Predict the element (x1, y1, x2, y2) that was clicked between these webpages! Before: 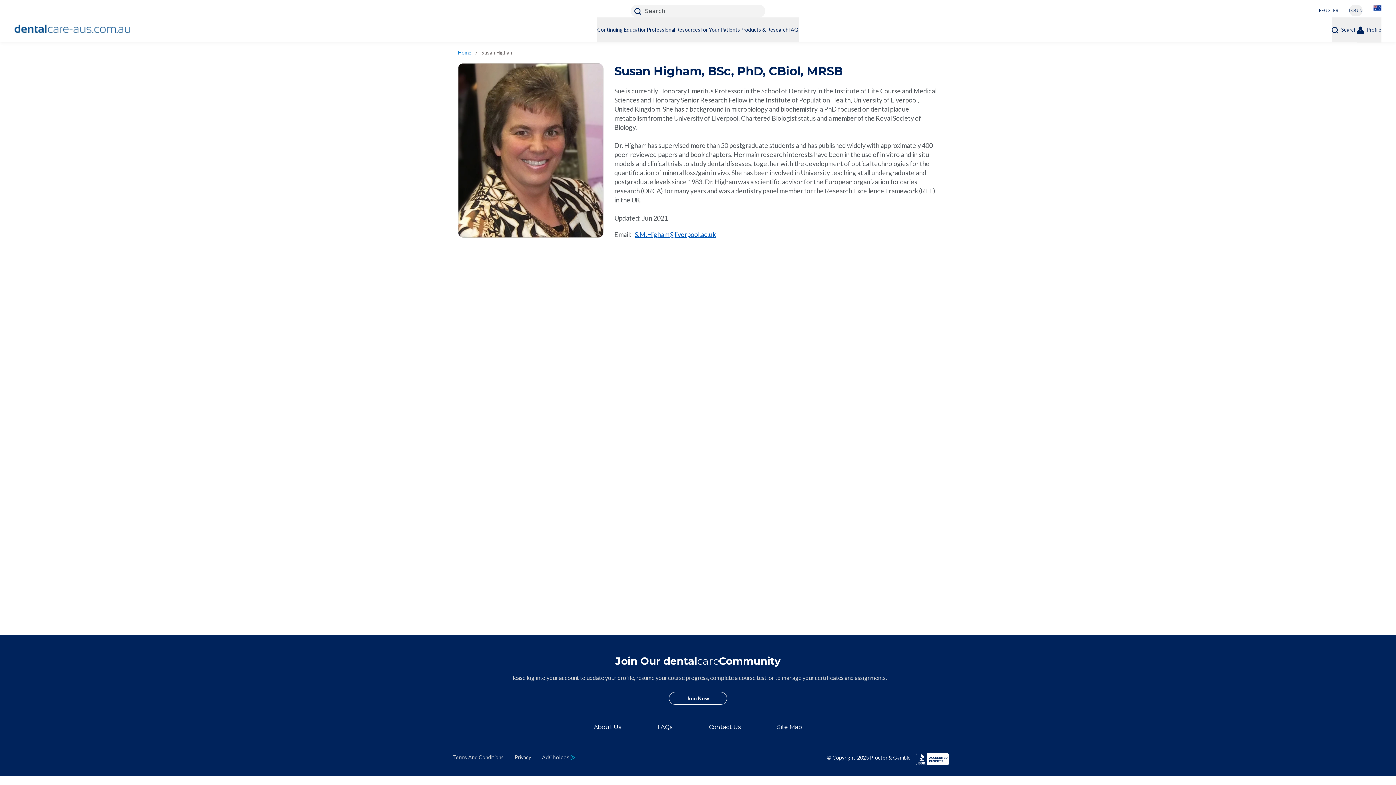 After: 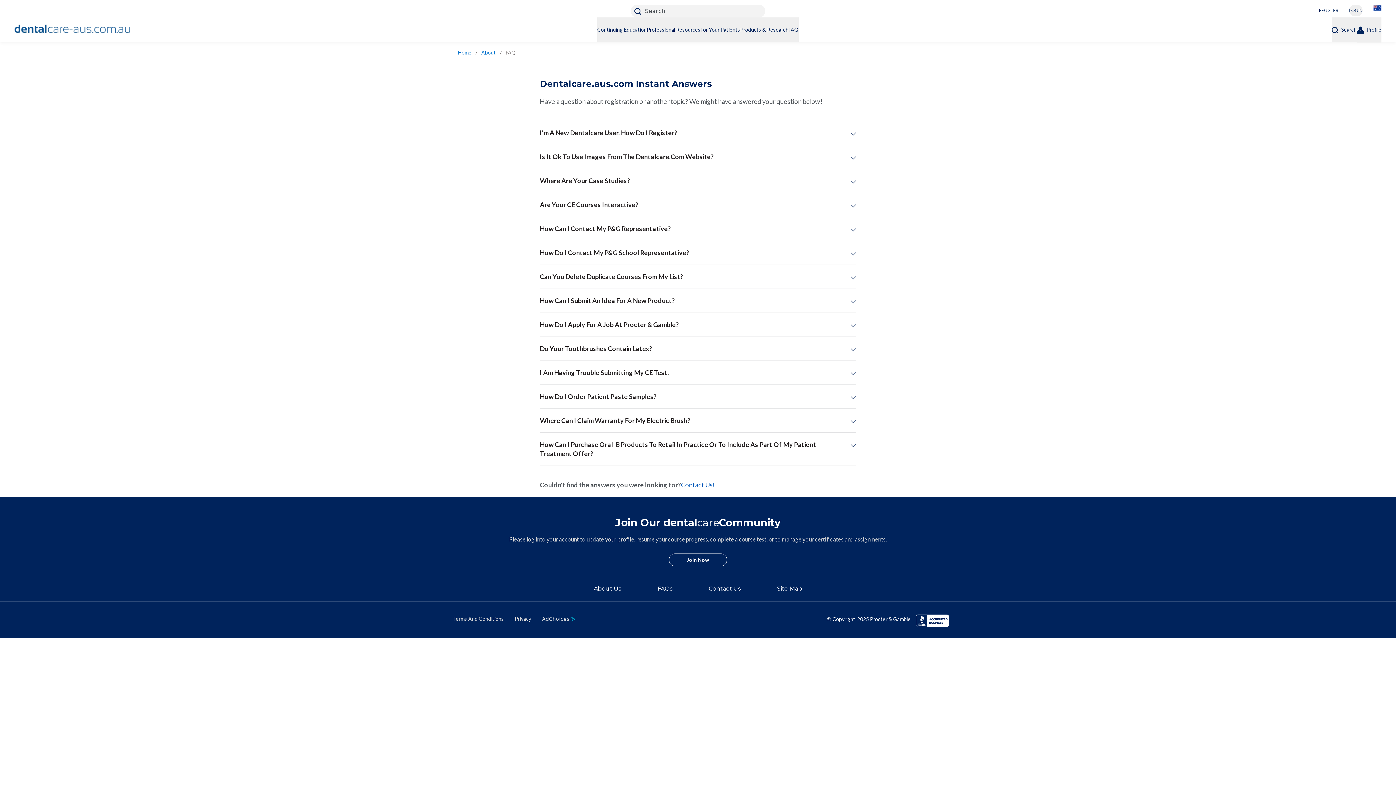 Action: label: /en-au/about/faq bbox: (657, 724, 672, 730)